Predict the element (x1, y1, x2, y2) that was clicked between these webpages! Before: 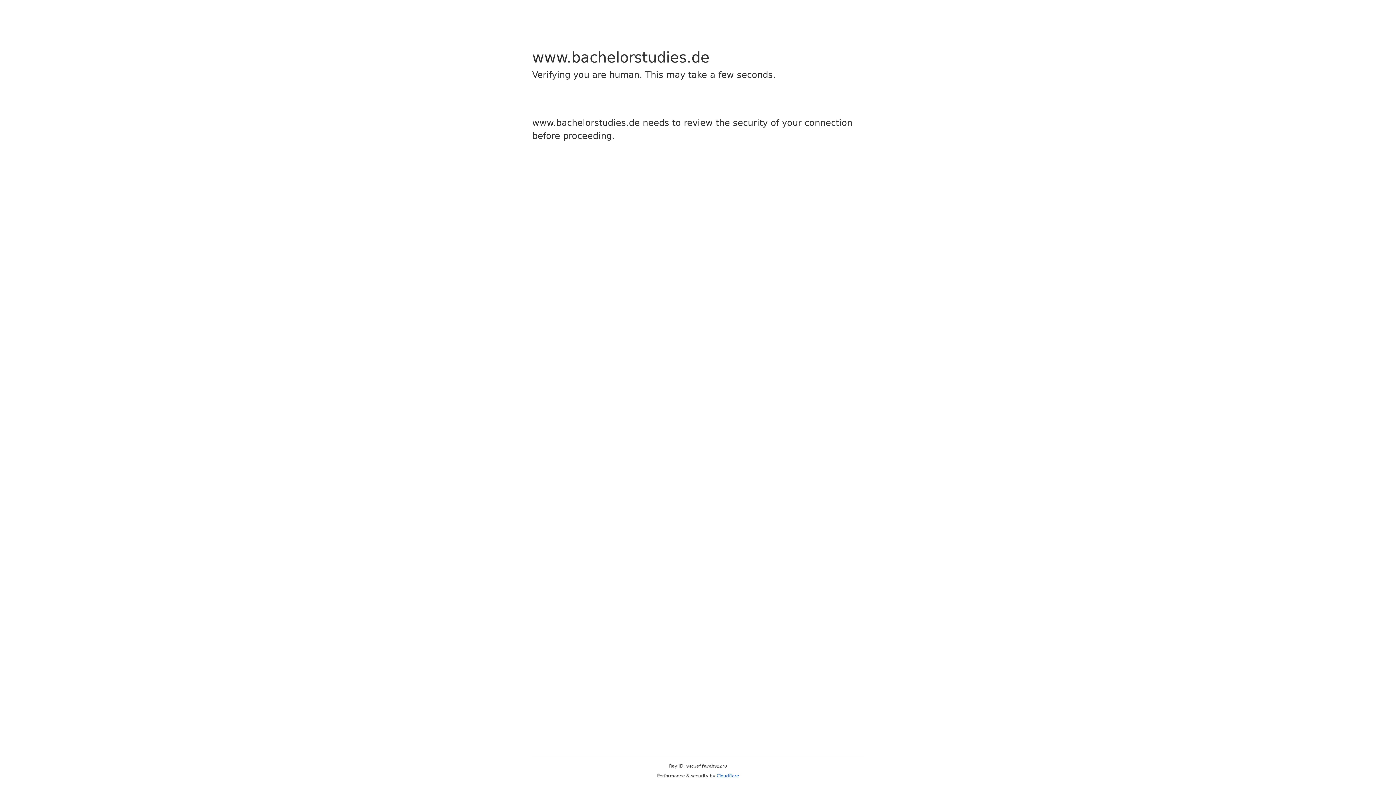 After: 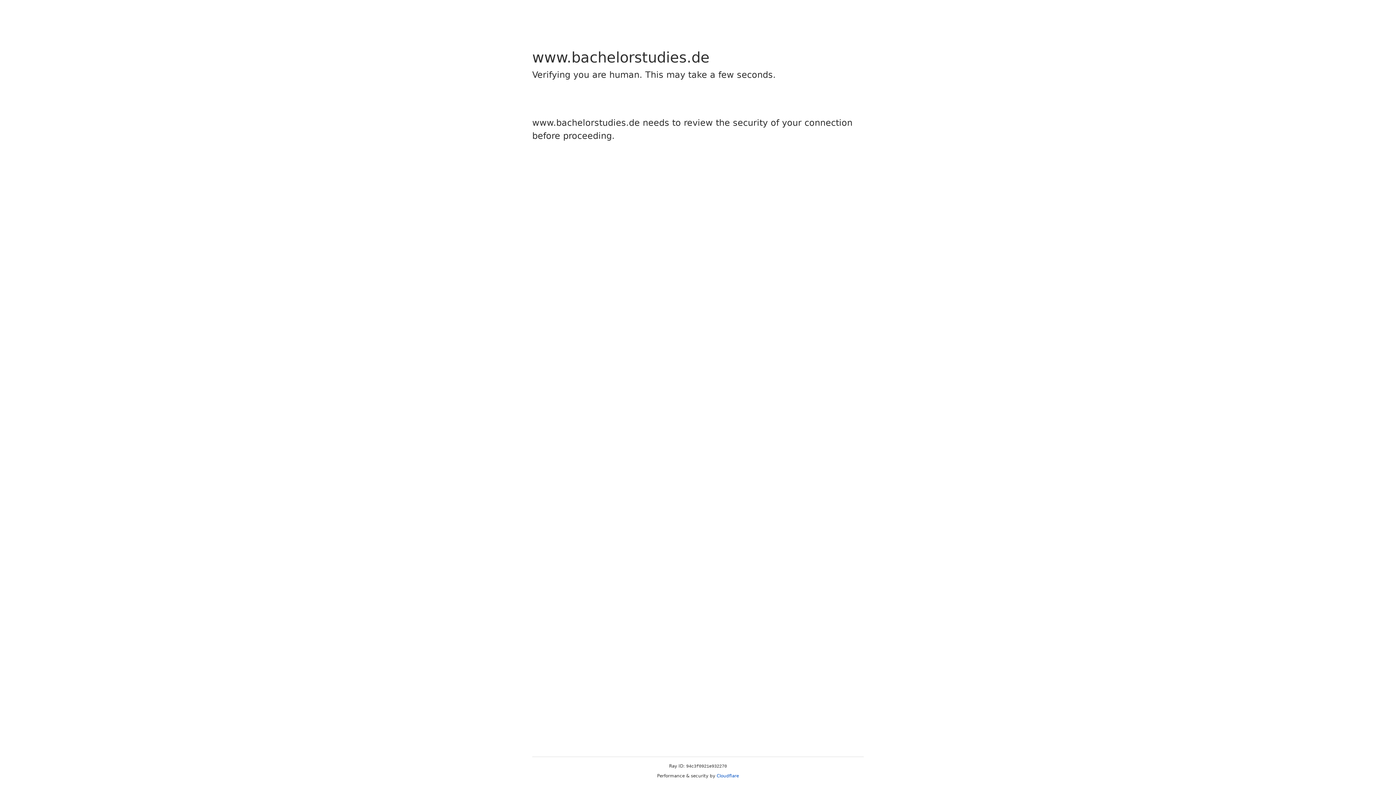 Action: label: Cloudflare bbox: (716, 773, 739, 778)